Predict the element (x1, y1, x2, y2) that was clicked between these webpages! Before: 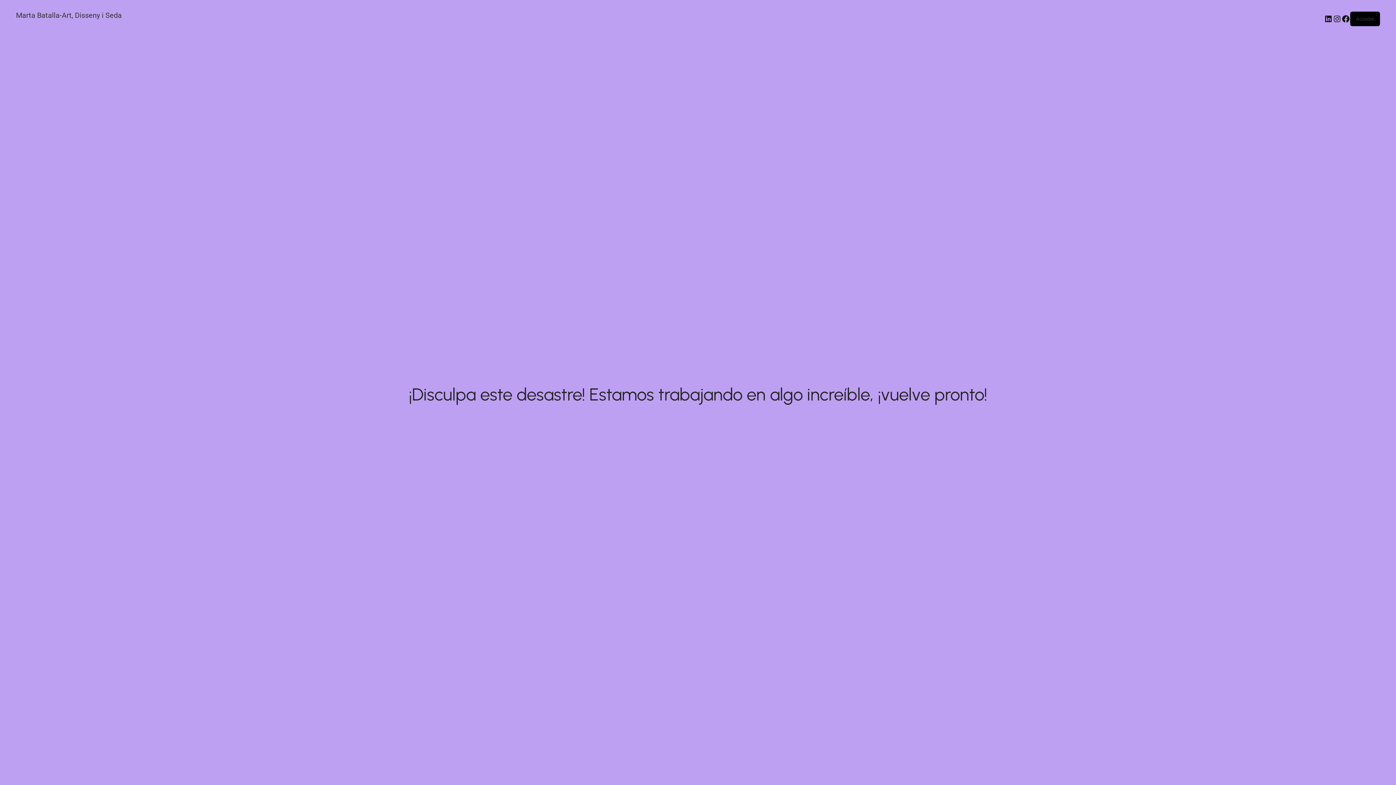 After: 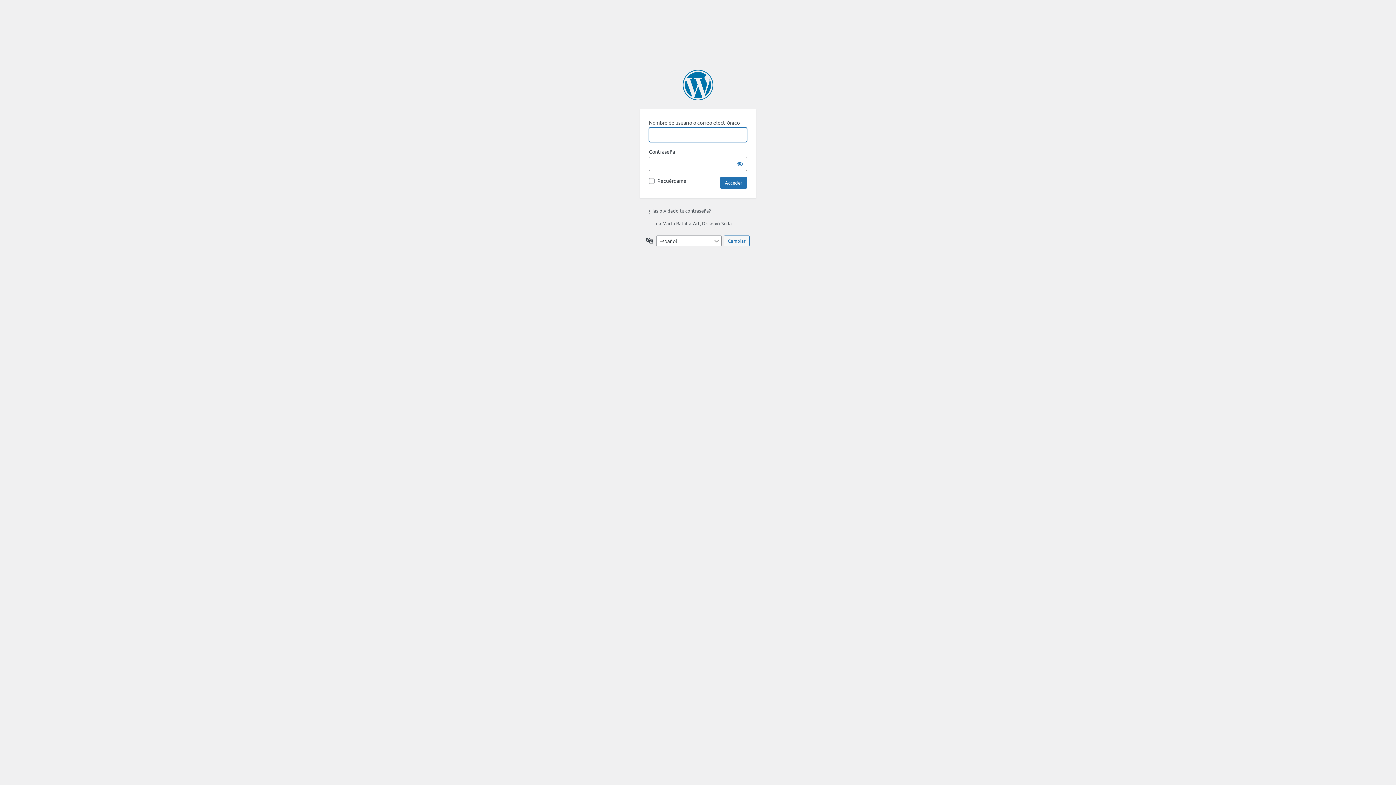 Action: bbox: (1356, 16, 1374, 21) label: Acceder